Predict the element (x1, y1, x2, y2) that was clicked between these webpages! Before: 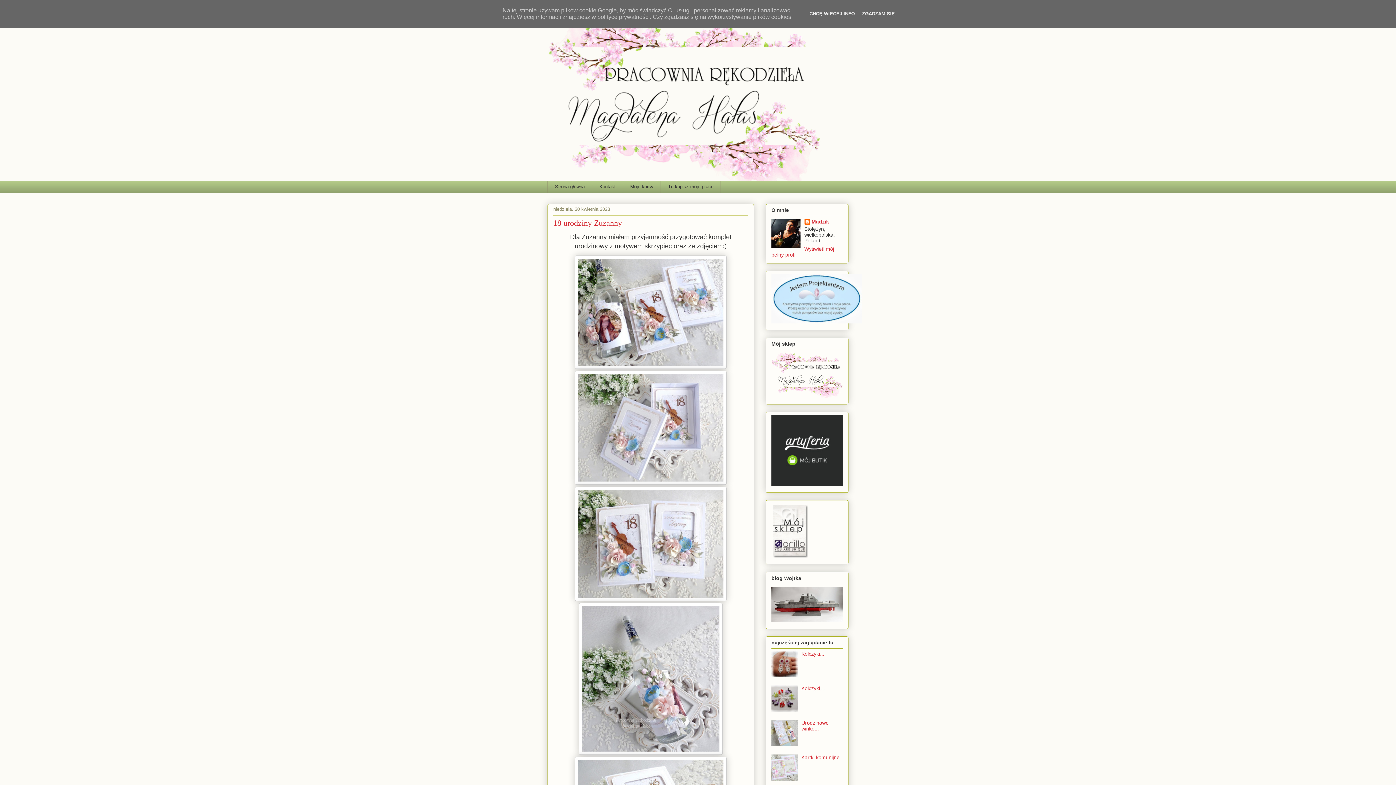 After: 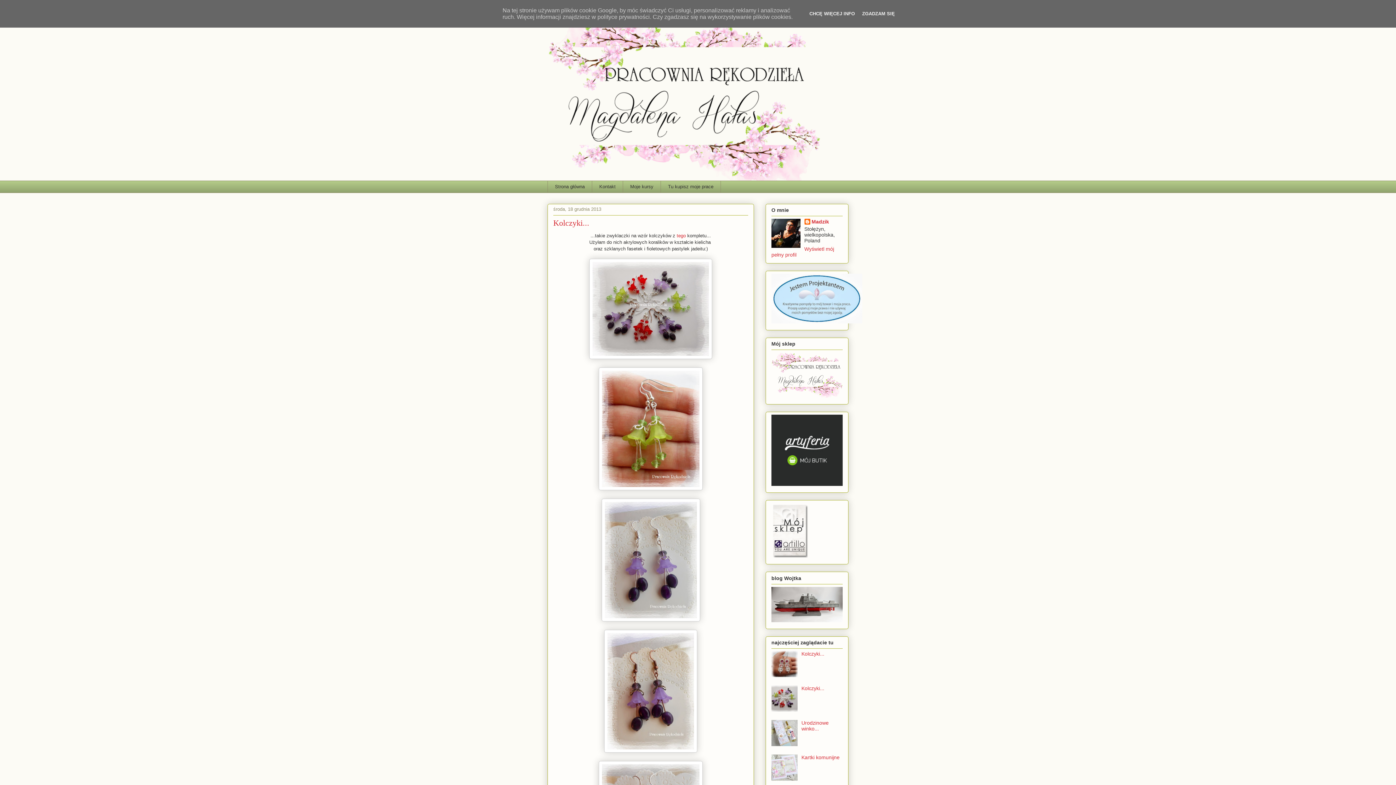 Action: bbox: (801, 685, 824, 691) label: Kolczyki...